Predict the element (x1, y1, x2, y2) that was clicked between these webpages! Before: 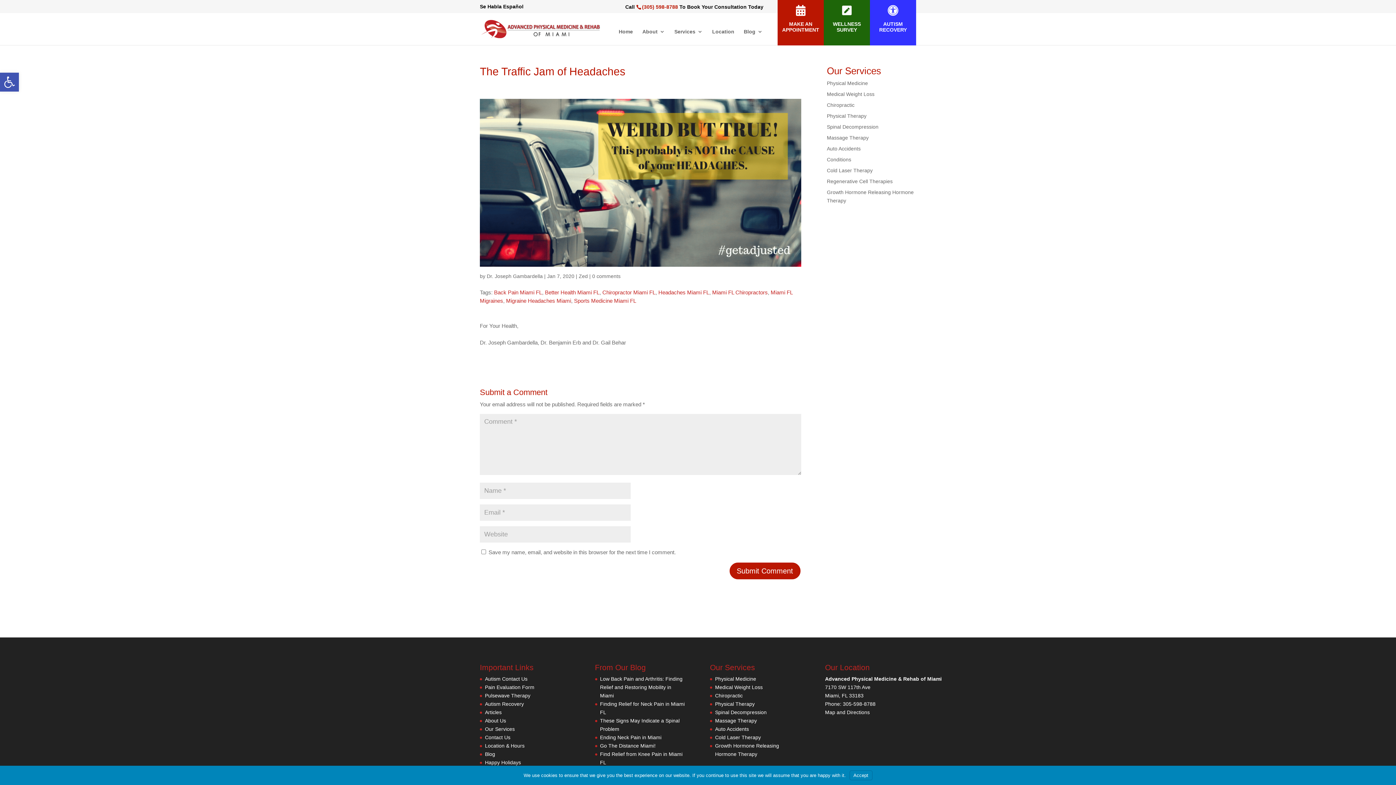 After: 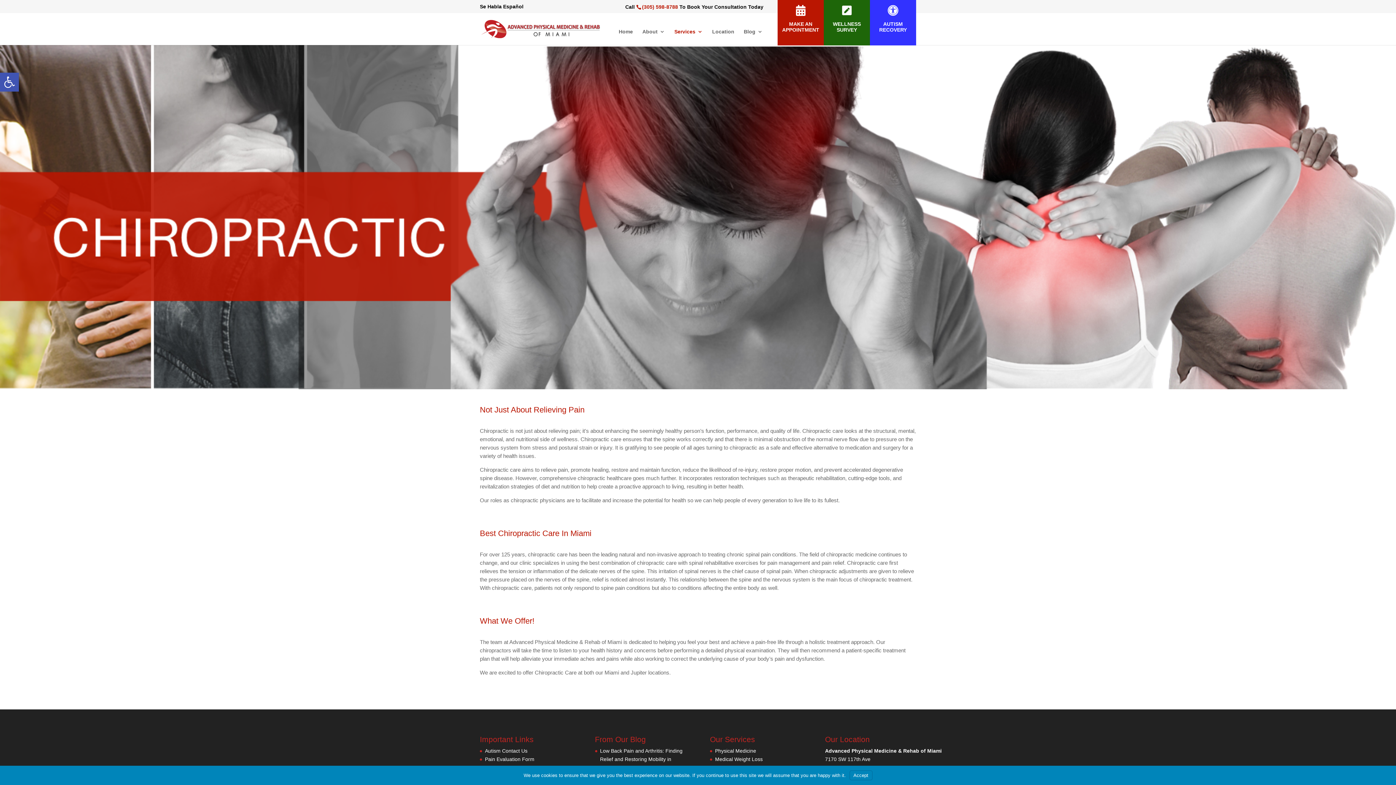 Action: label: Chiropractic bbox: (827, 102, 854, 108)